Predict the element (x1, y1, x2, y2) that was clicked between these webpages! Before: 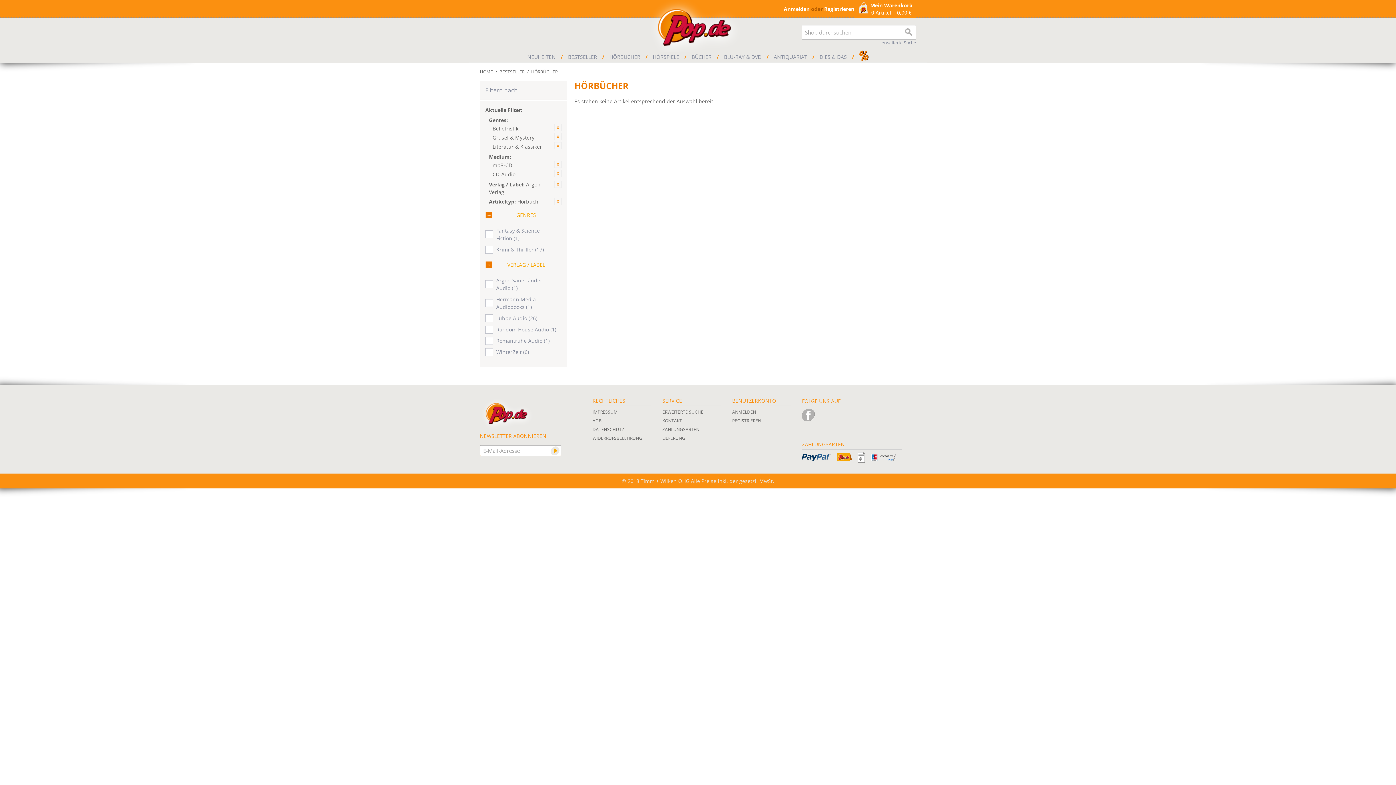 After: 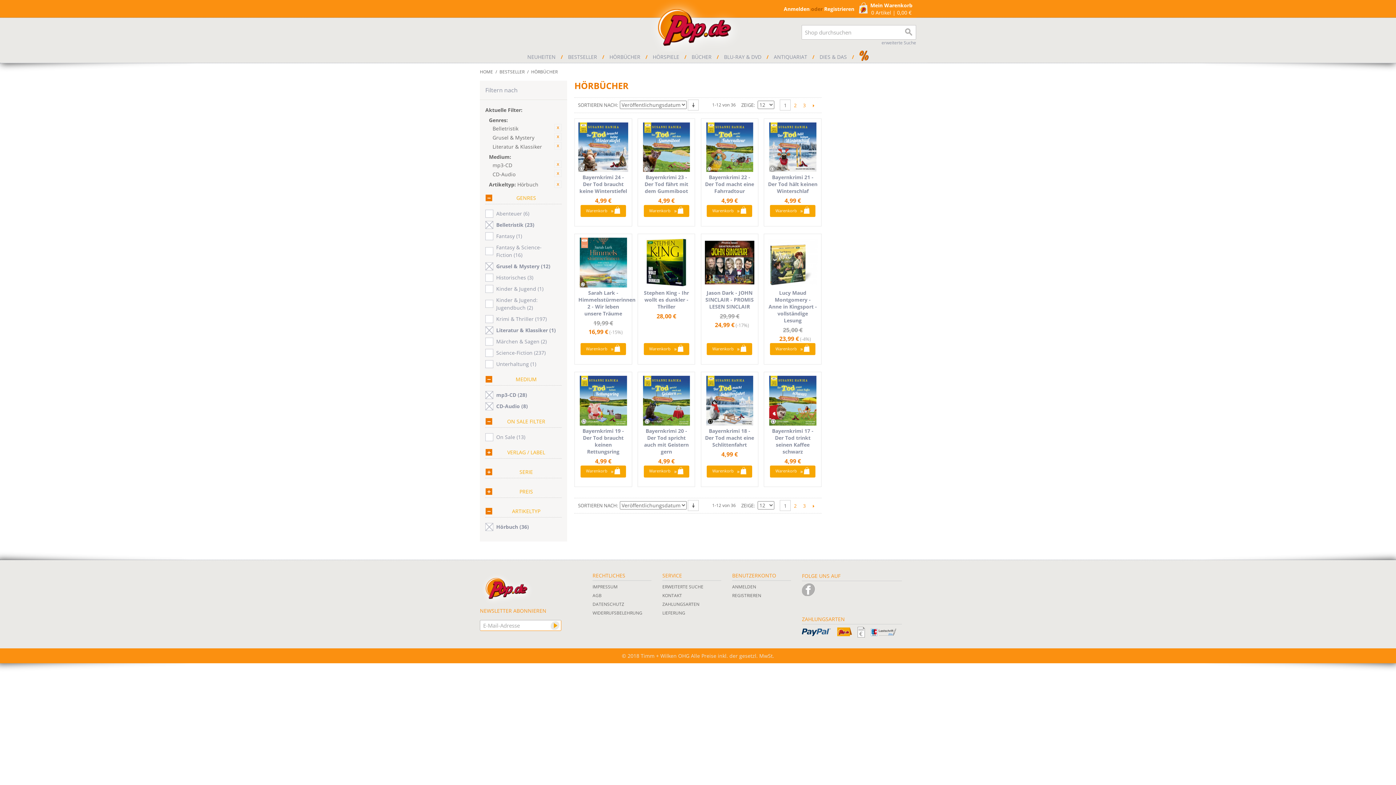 Action: bbox: (554, 180, 561, 188) label: Filter entfernen